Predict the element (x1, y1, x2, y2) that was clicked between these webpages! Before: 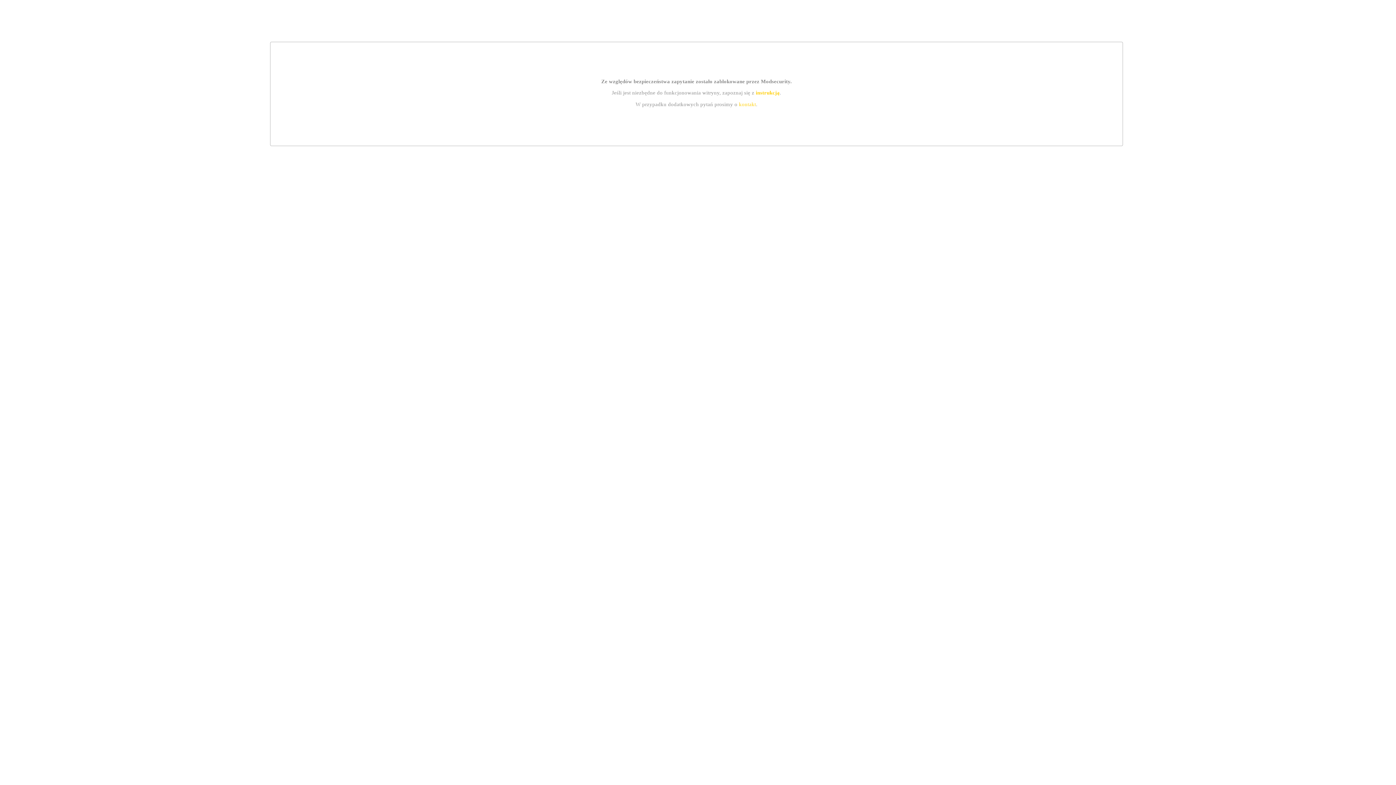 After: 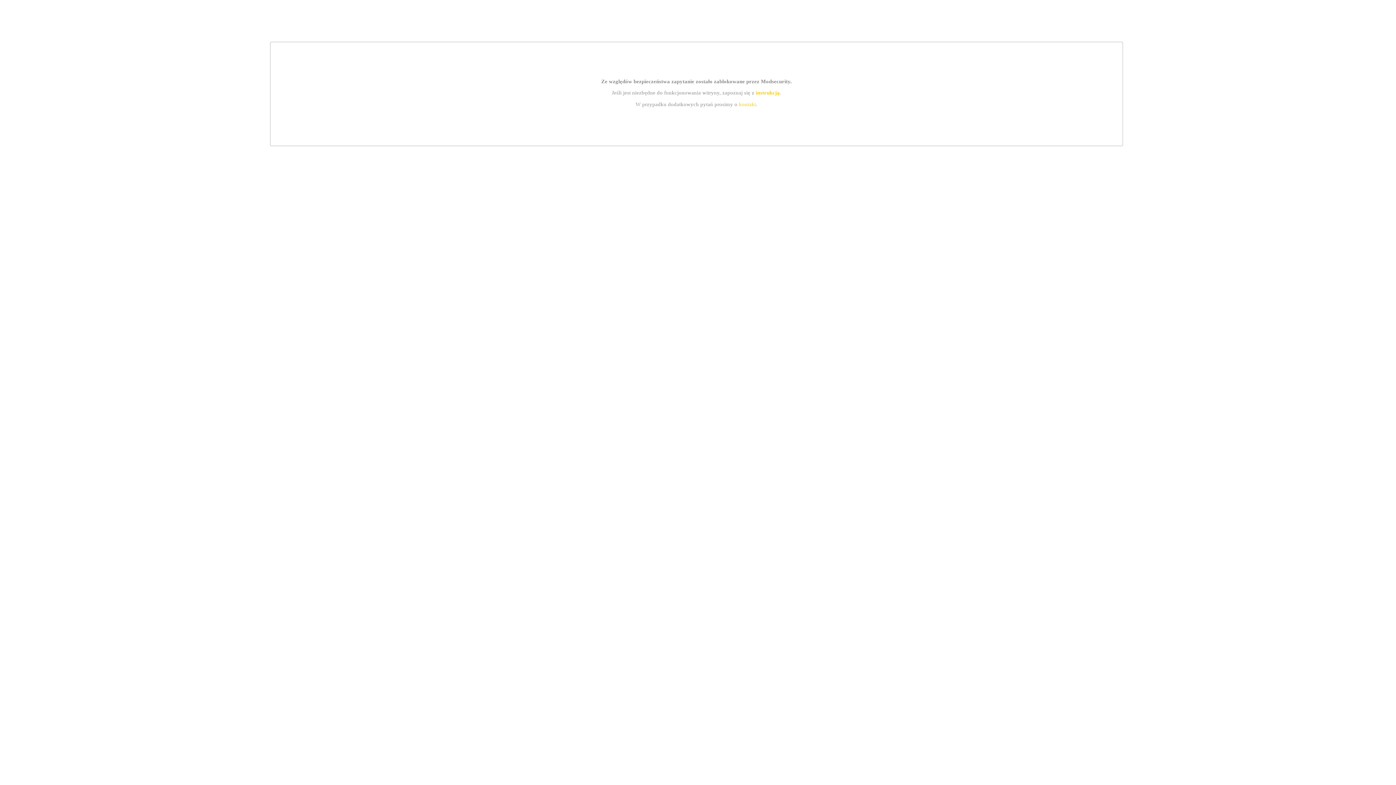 Action: bbox: (739, 101, 756, 107) label: kontakt